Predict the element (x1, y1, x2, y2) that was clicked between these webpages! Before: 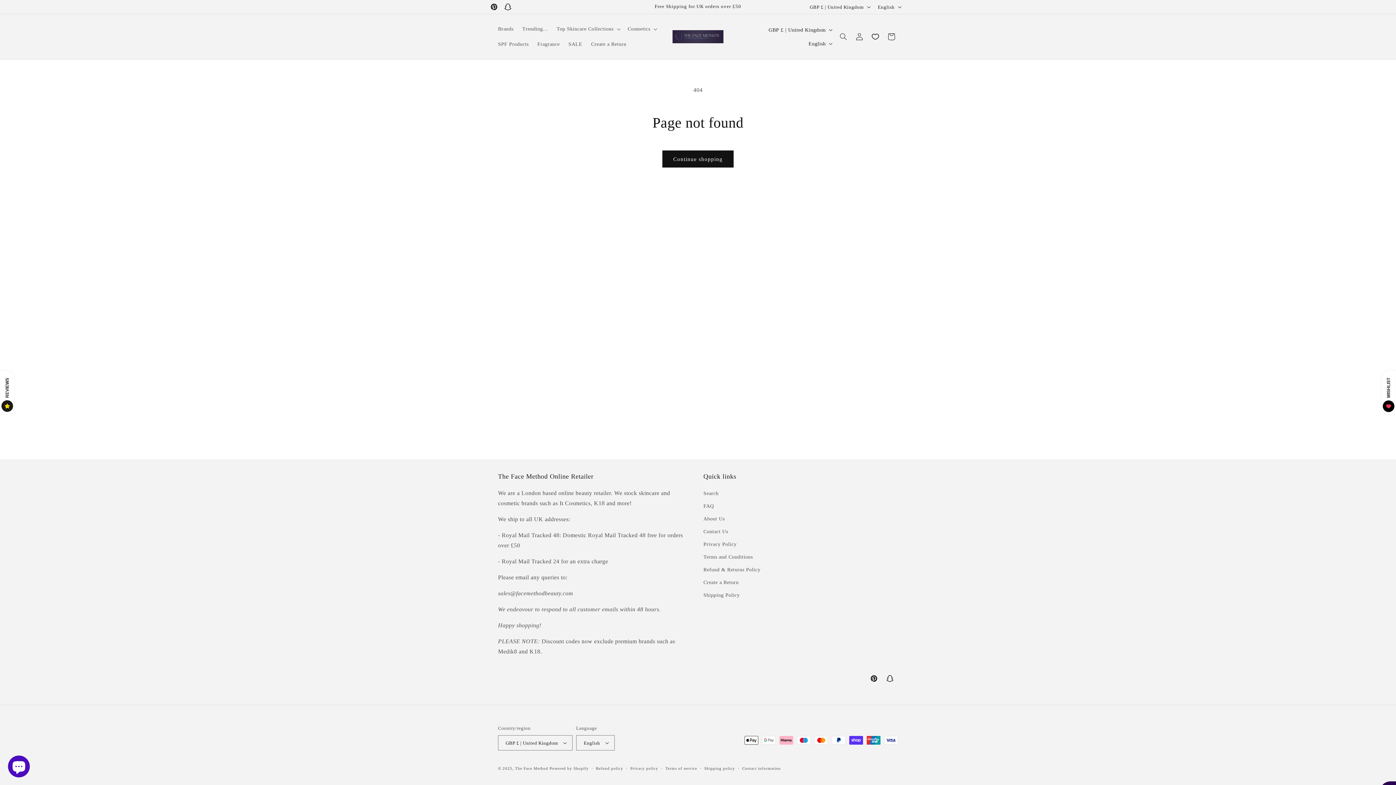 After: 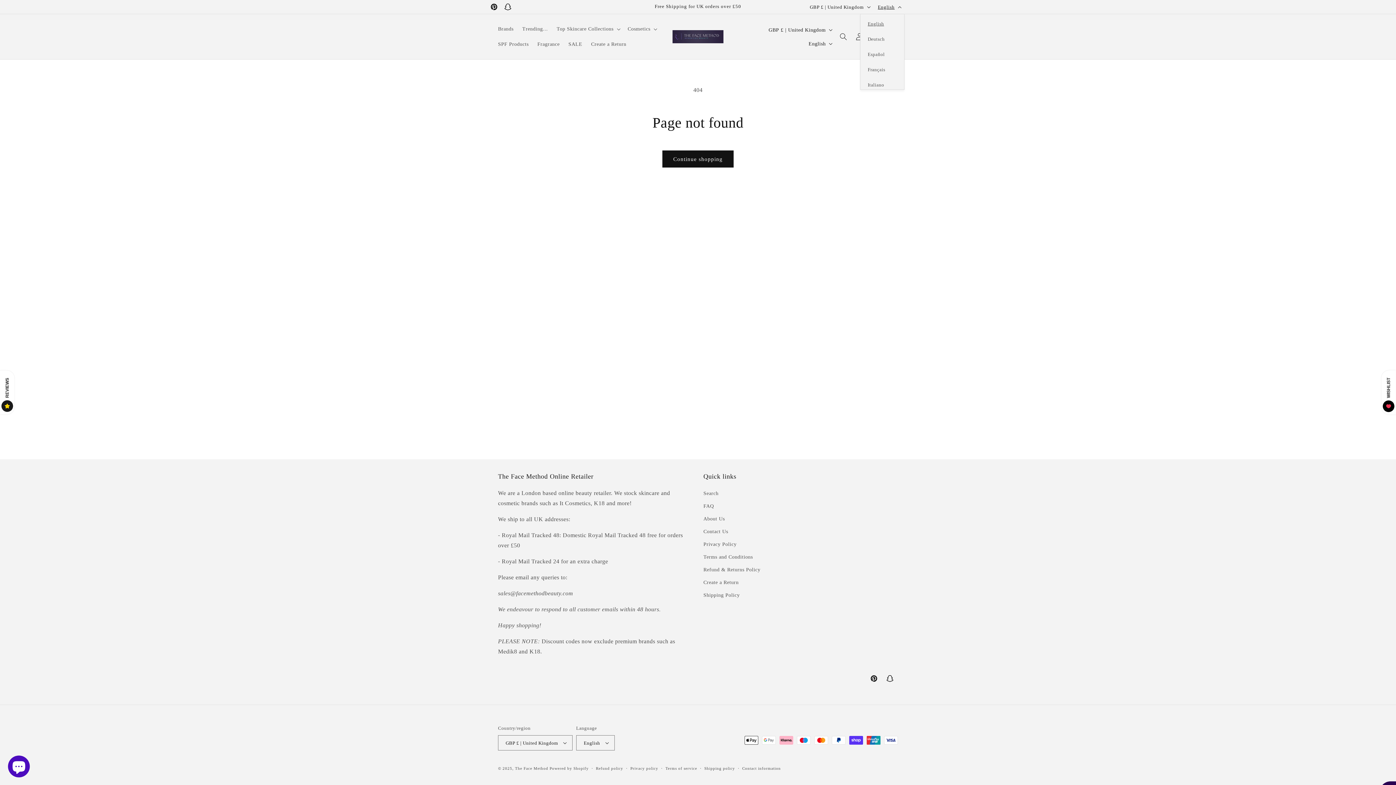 Action: label: English bbox: (873, 0, 904, 13)